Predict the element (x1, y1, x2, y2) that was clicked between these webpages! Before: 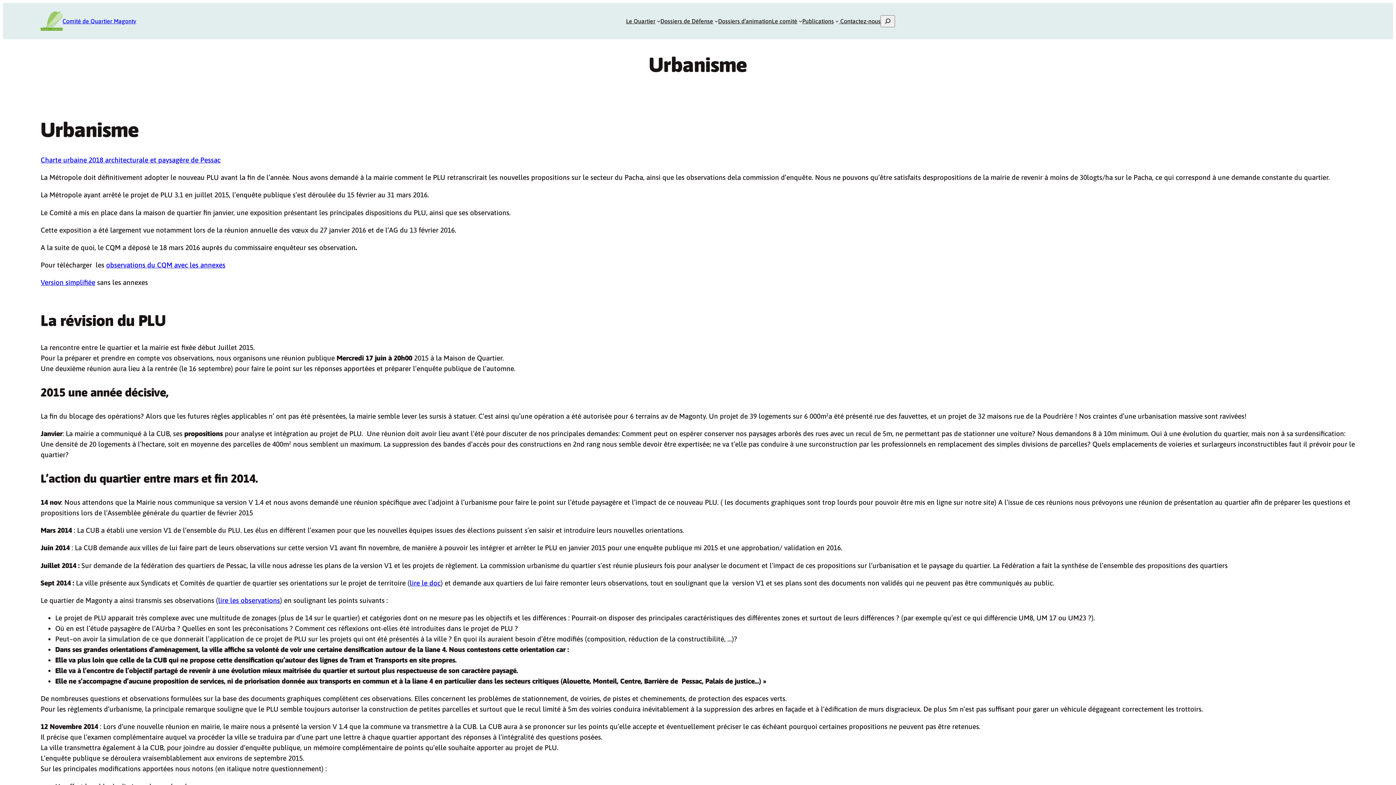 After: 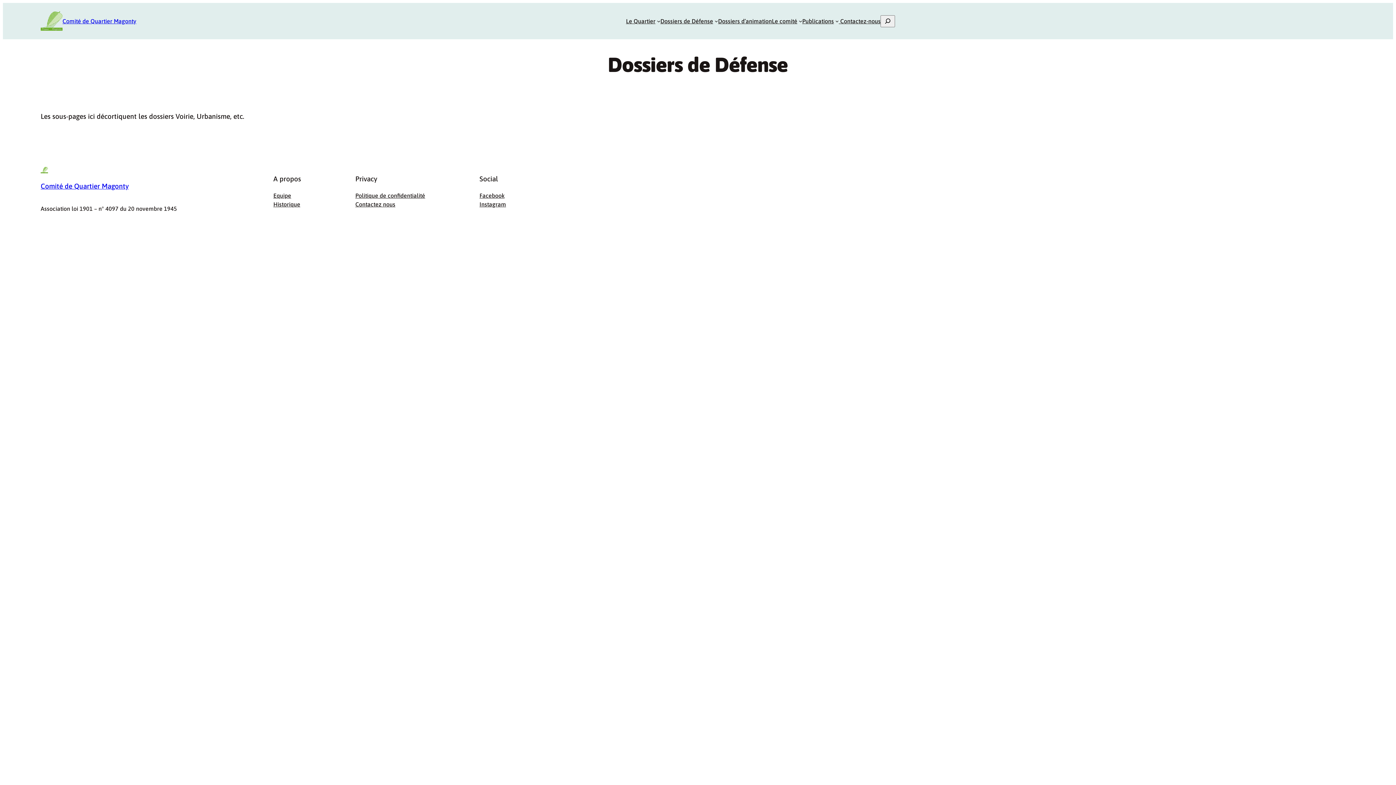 Action: bbox: (660, 16, 713, 25) label: Dossiers de Défense